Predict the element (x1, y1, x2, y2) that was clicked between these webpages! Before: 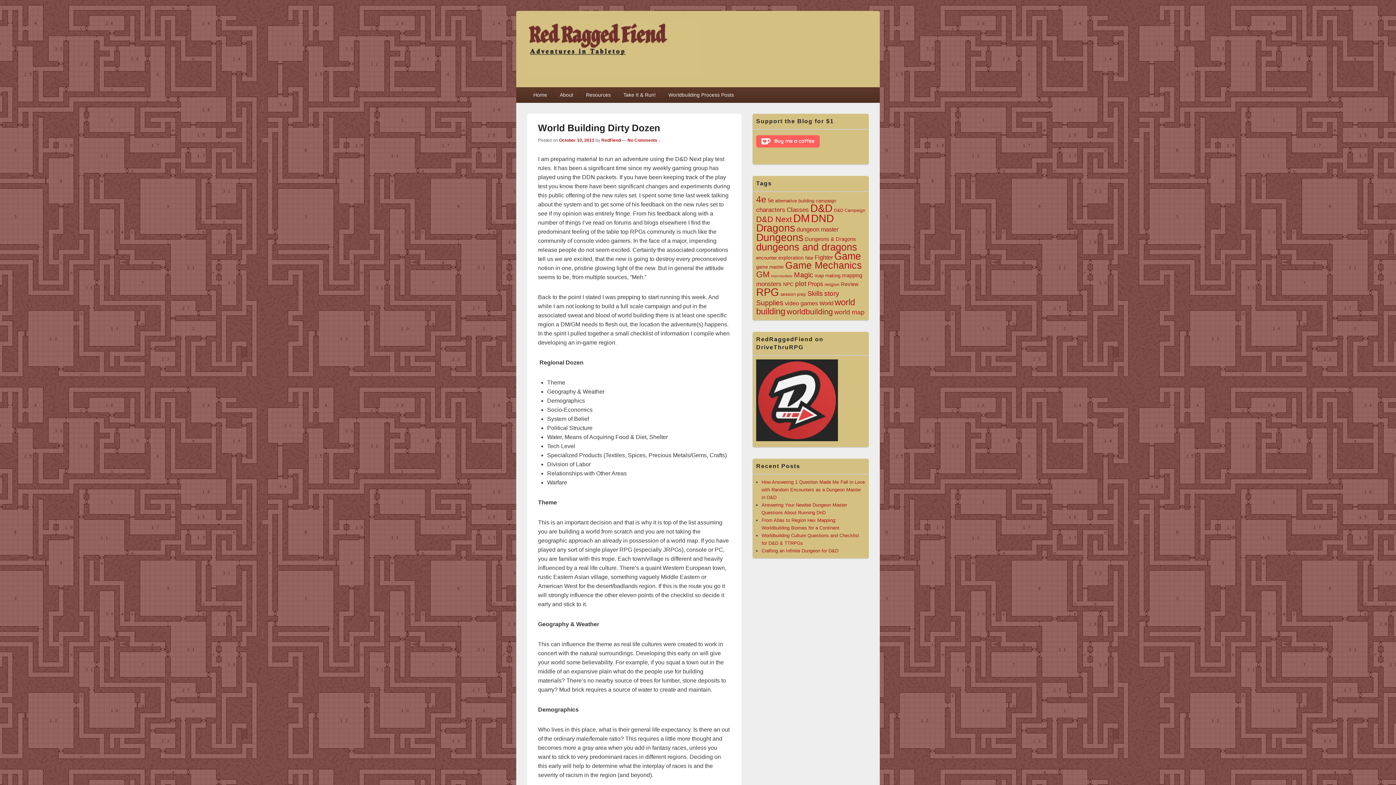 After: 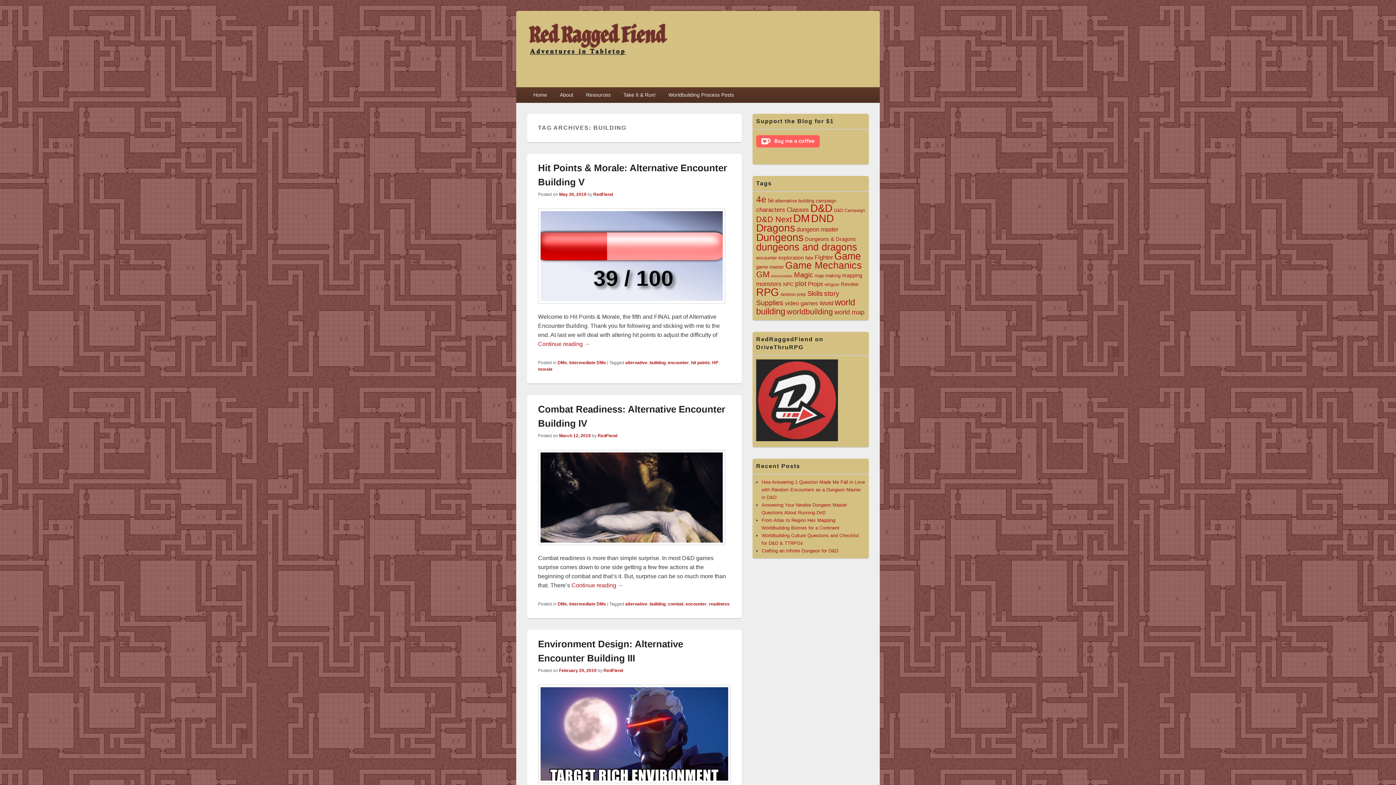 Action: bbox: (798, 198, 814, 203) label: building (5 items)